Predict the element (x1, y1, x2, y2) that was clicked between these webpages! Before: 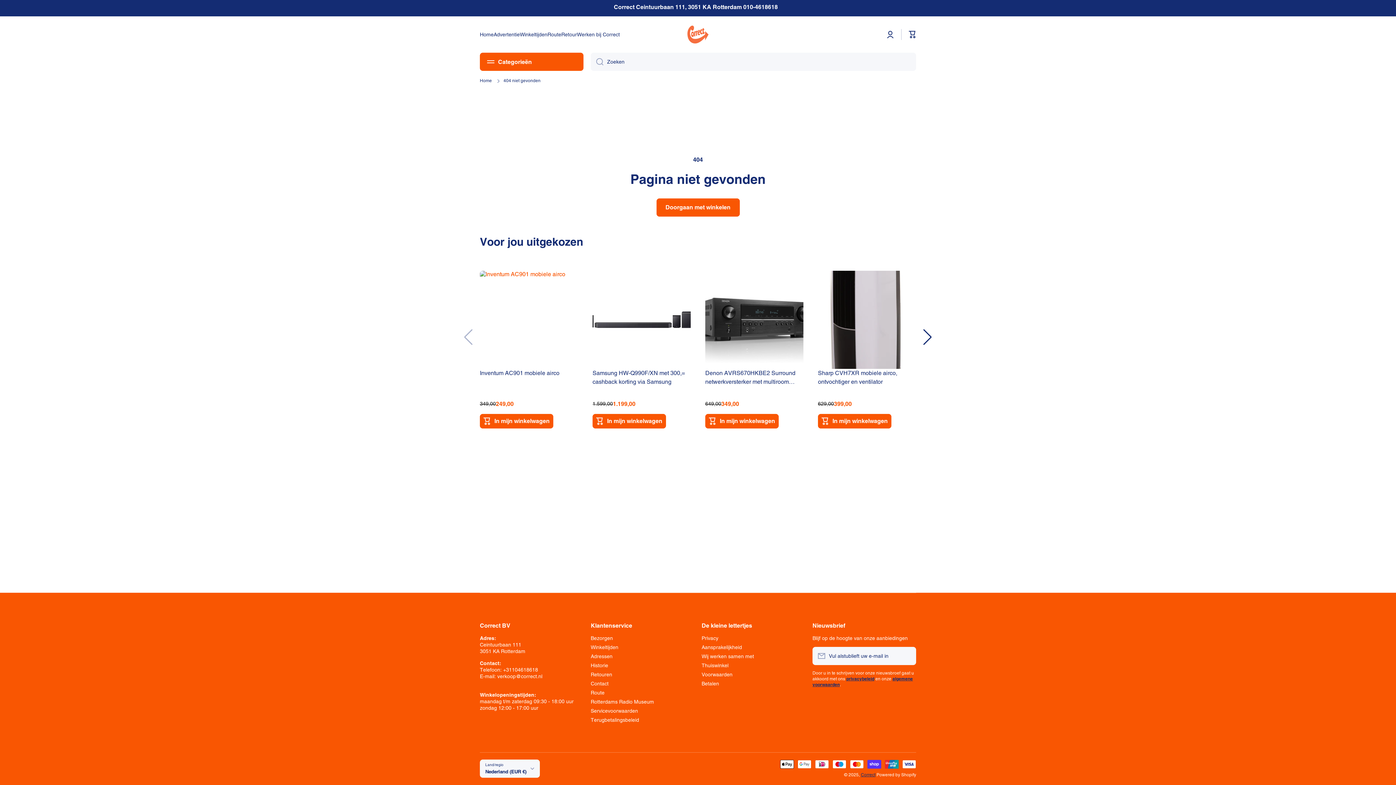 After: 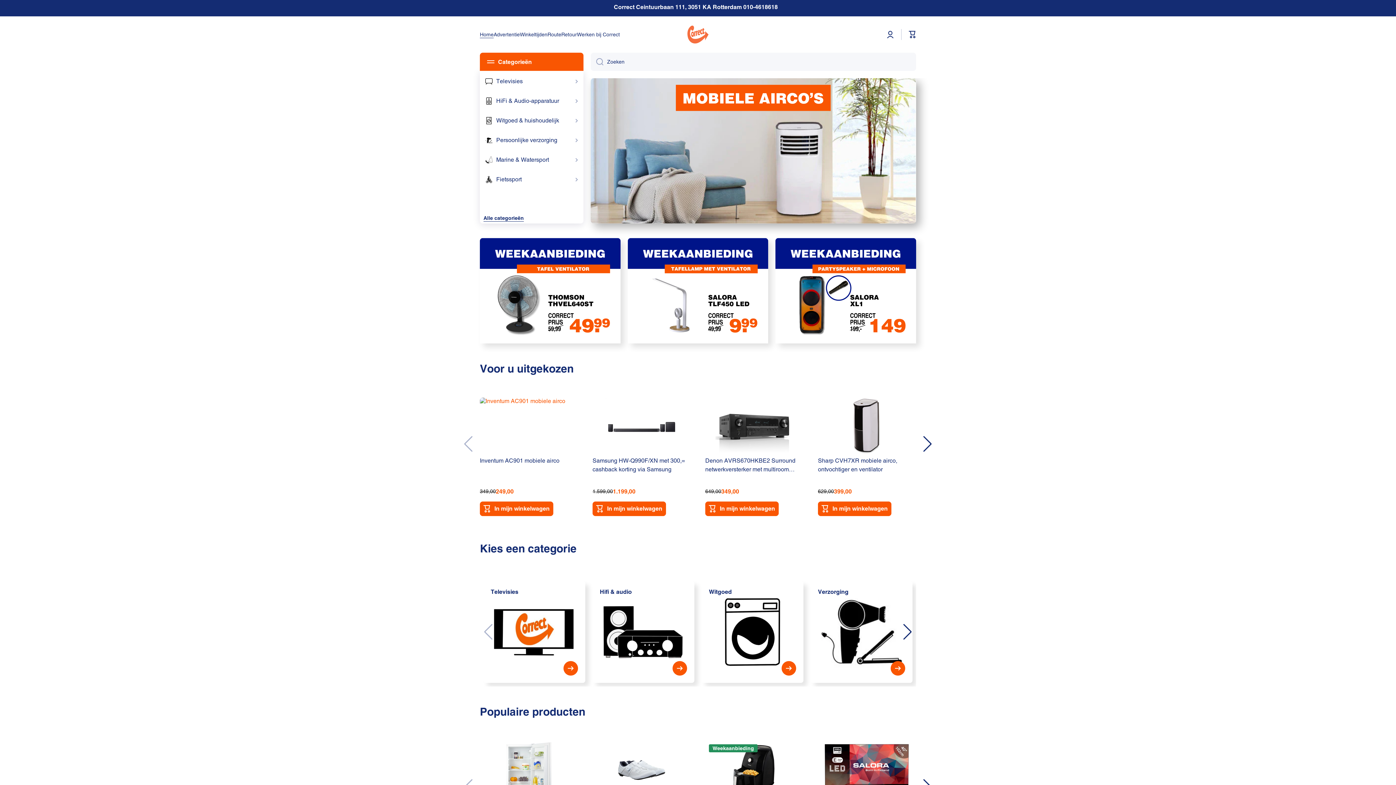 Action: label: Logo bbox: (680, 25, 716, 43)